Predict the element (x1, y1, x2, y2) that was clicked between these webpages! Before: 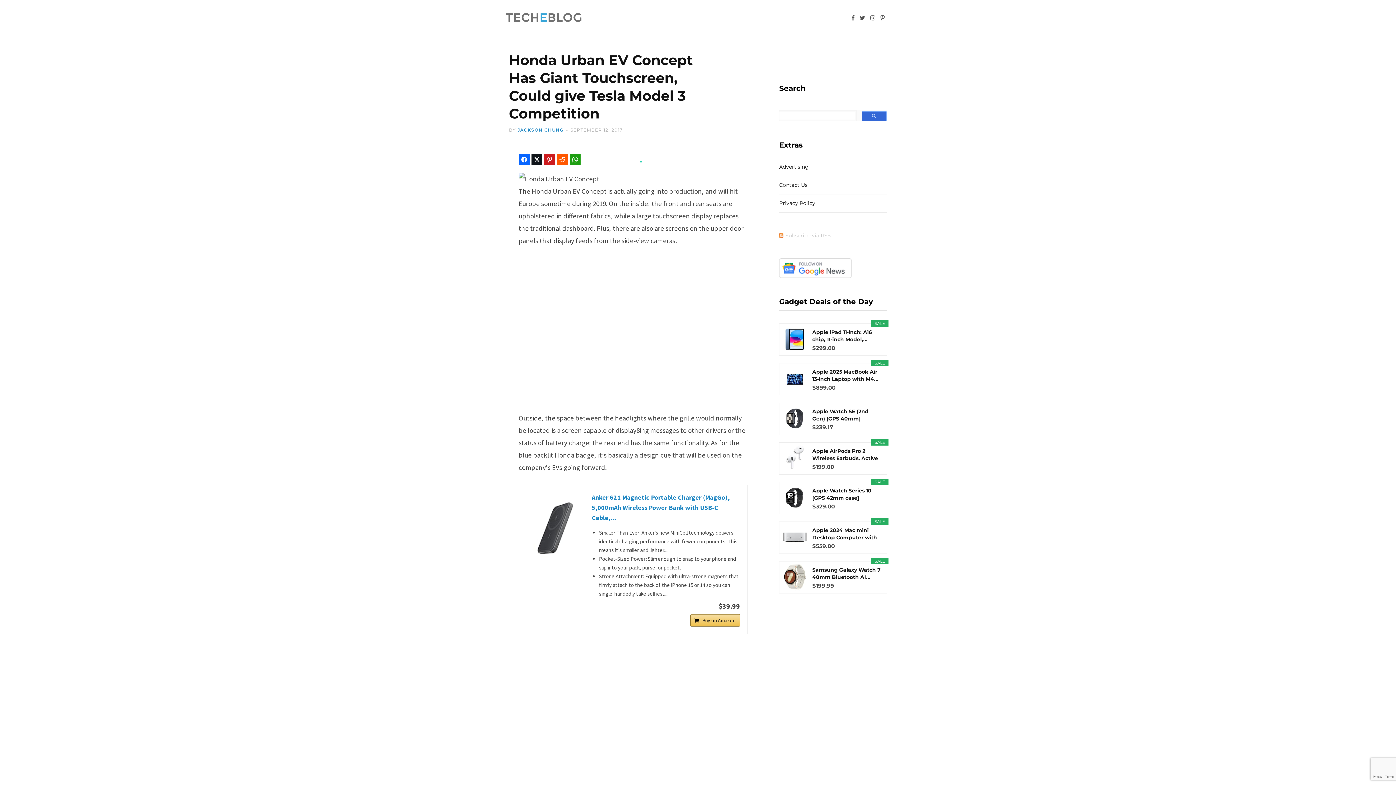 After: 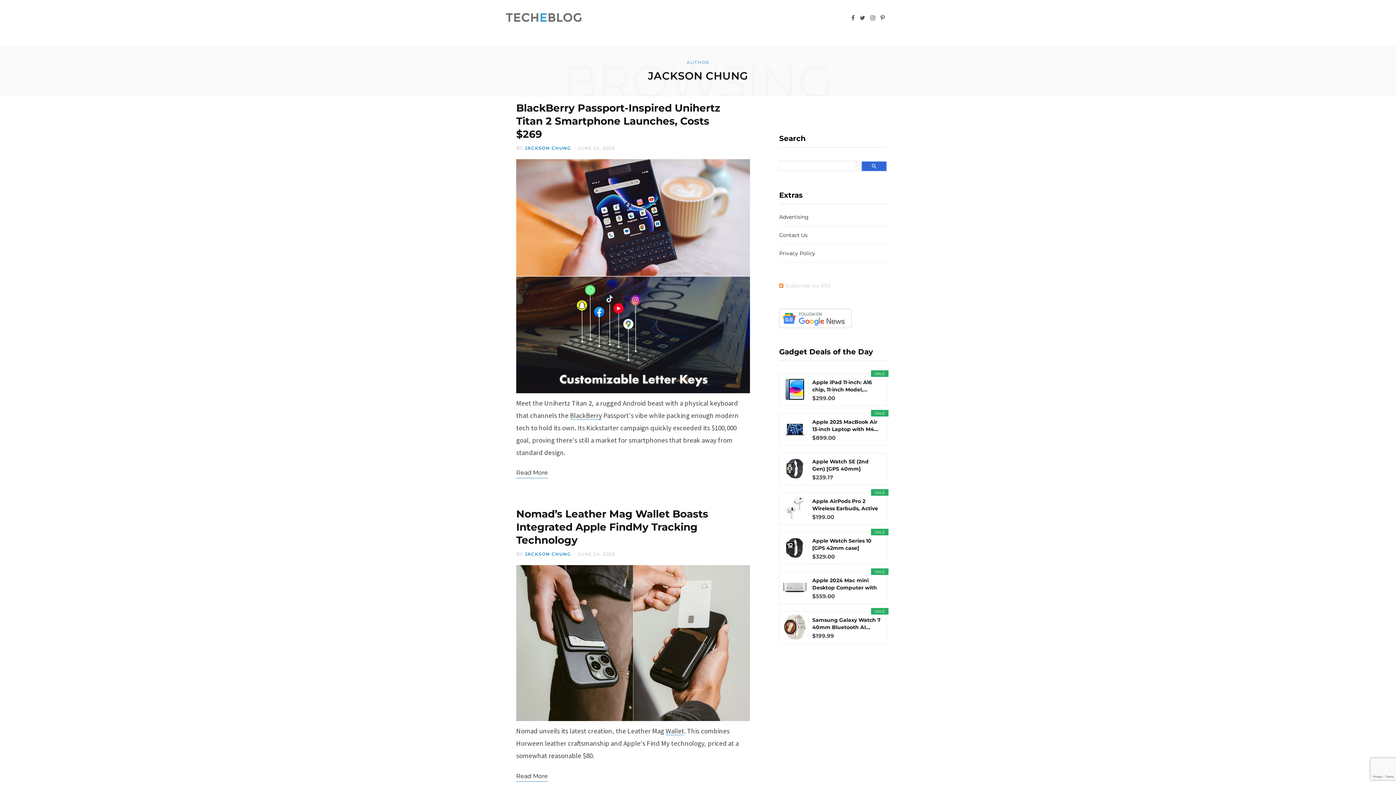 Action: bbox: (517, 127, 563, 132) label: JACKSON CHUNG